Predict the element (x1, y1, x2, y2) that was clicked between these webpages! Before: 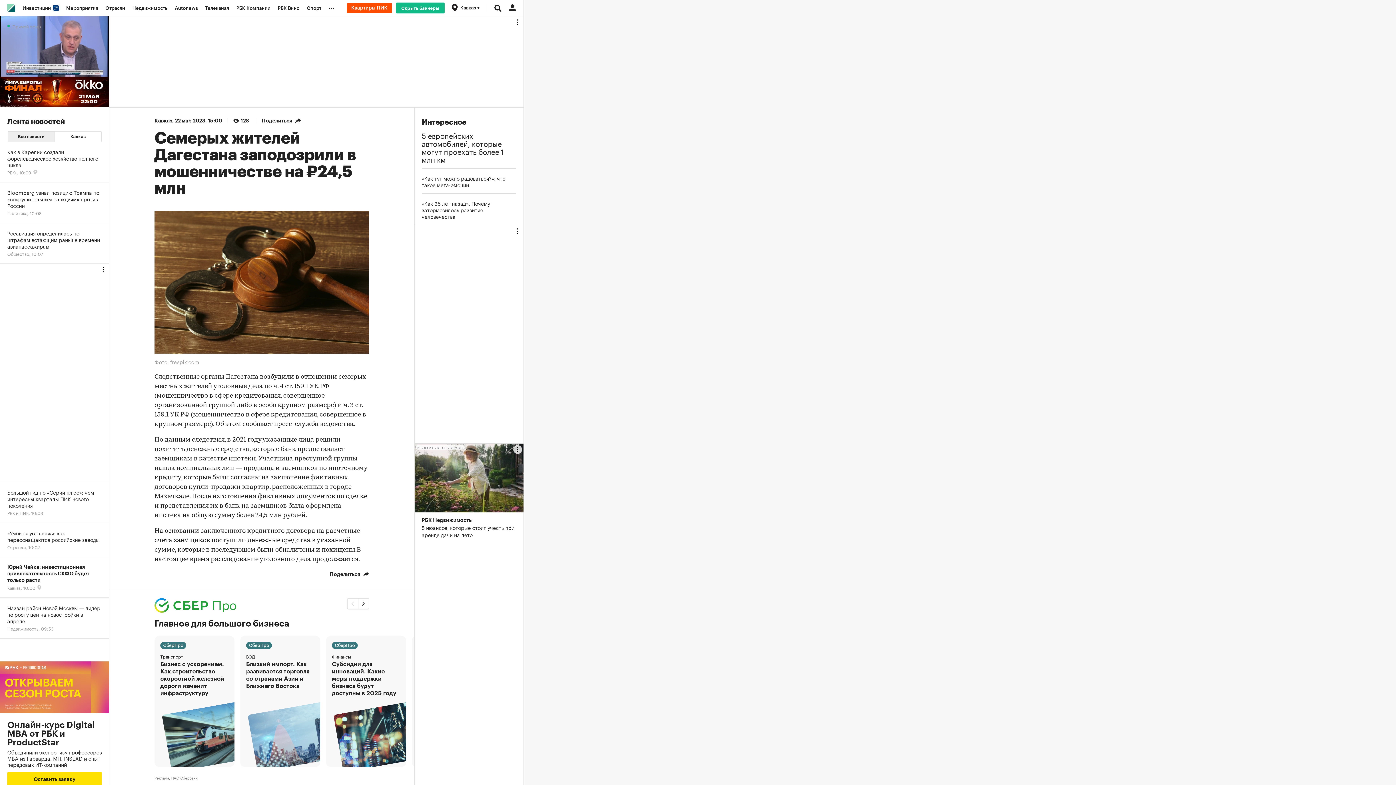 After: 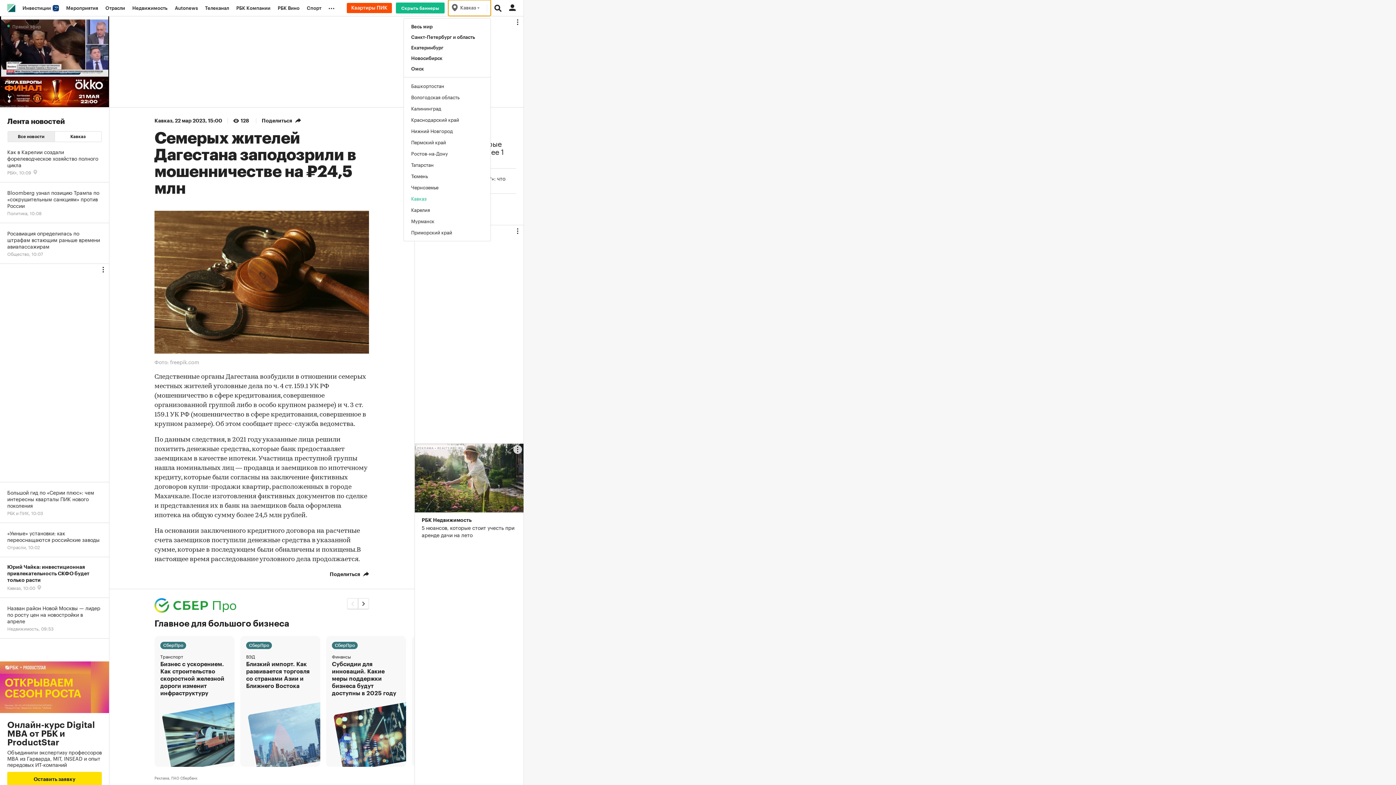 Action: label: Кавказ  bbox: (448, 0, 490, 16)